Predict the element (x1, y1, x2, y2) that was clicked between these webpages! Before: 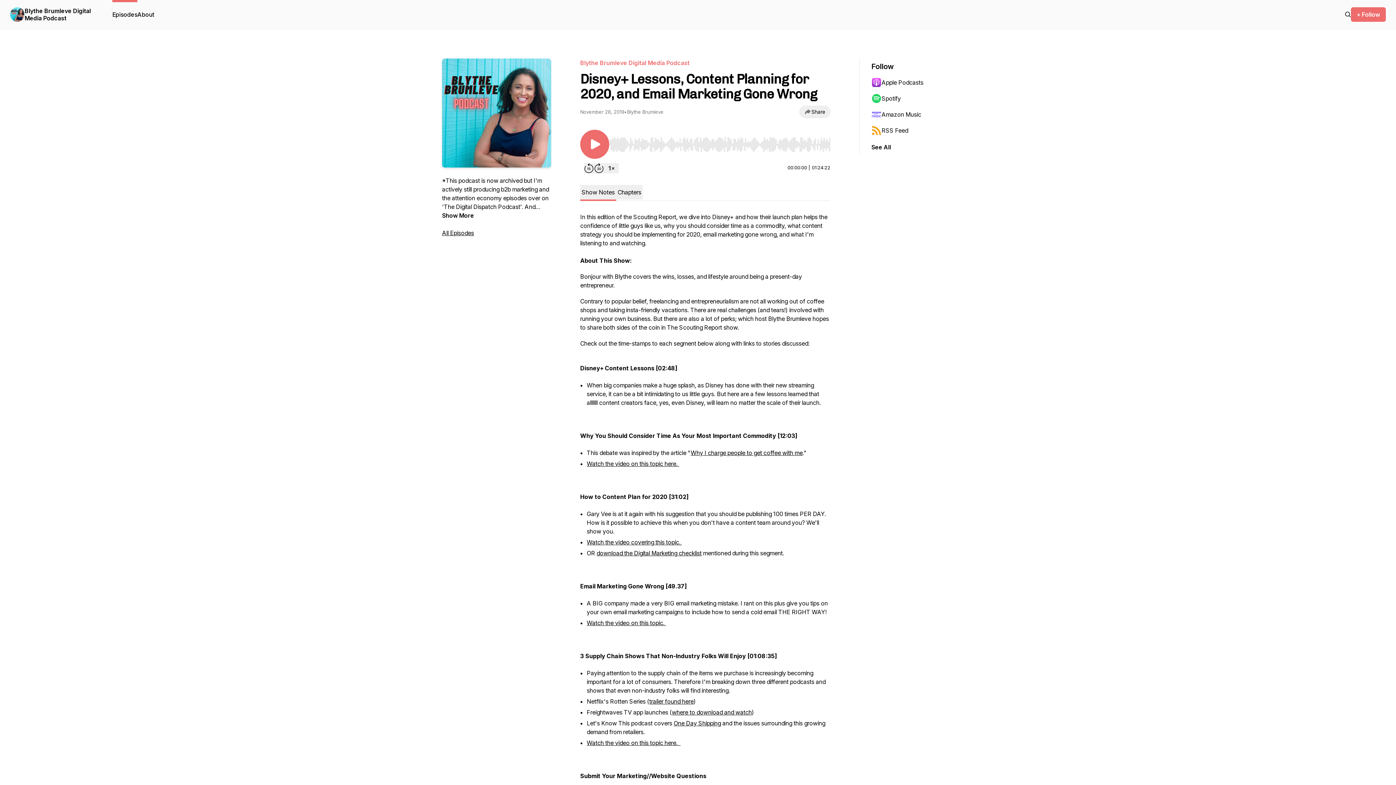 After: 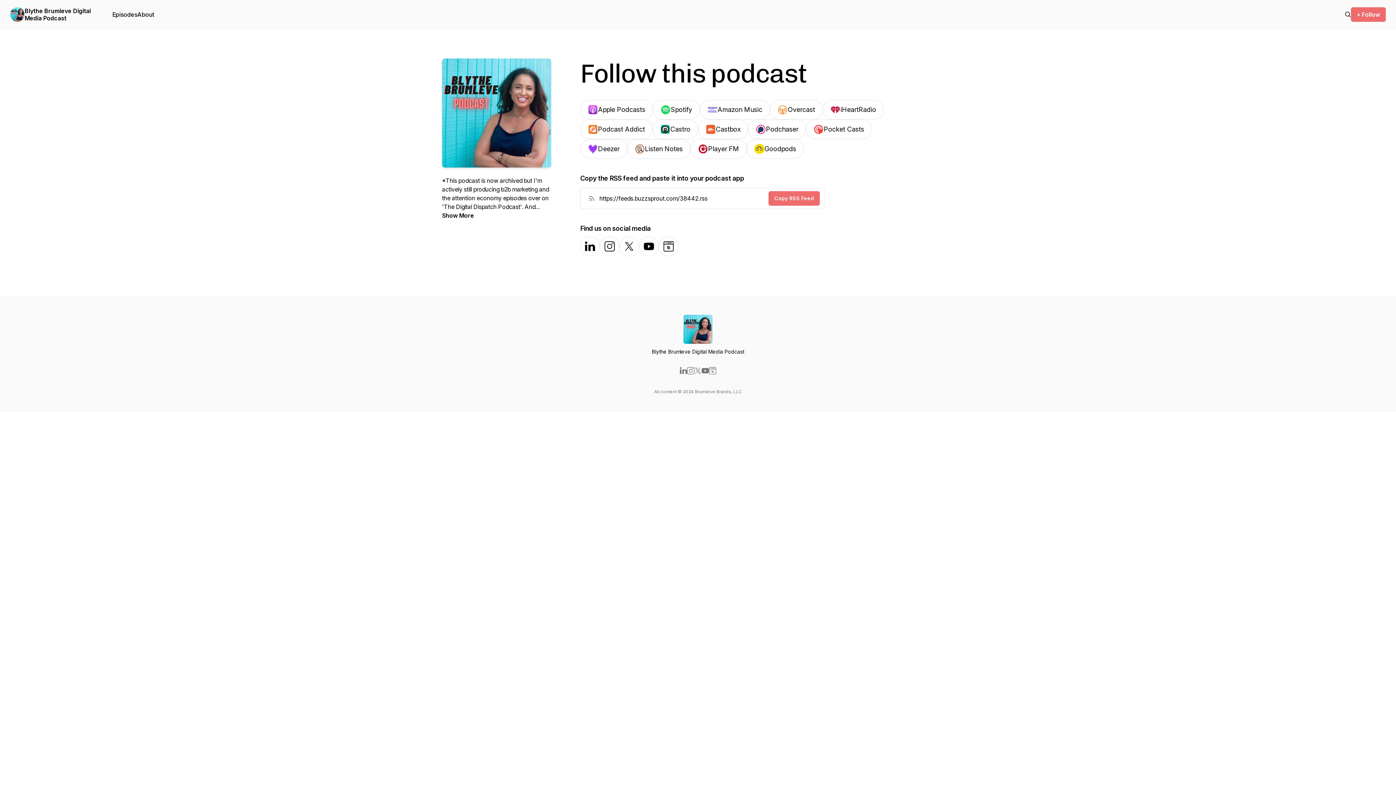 Action: label: + Follow bbox: (1351, 7, 1386, 21)